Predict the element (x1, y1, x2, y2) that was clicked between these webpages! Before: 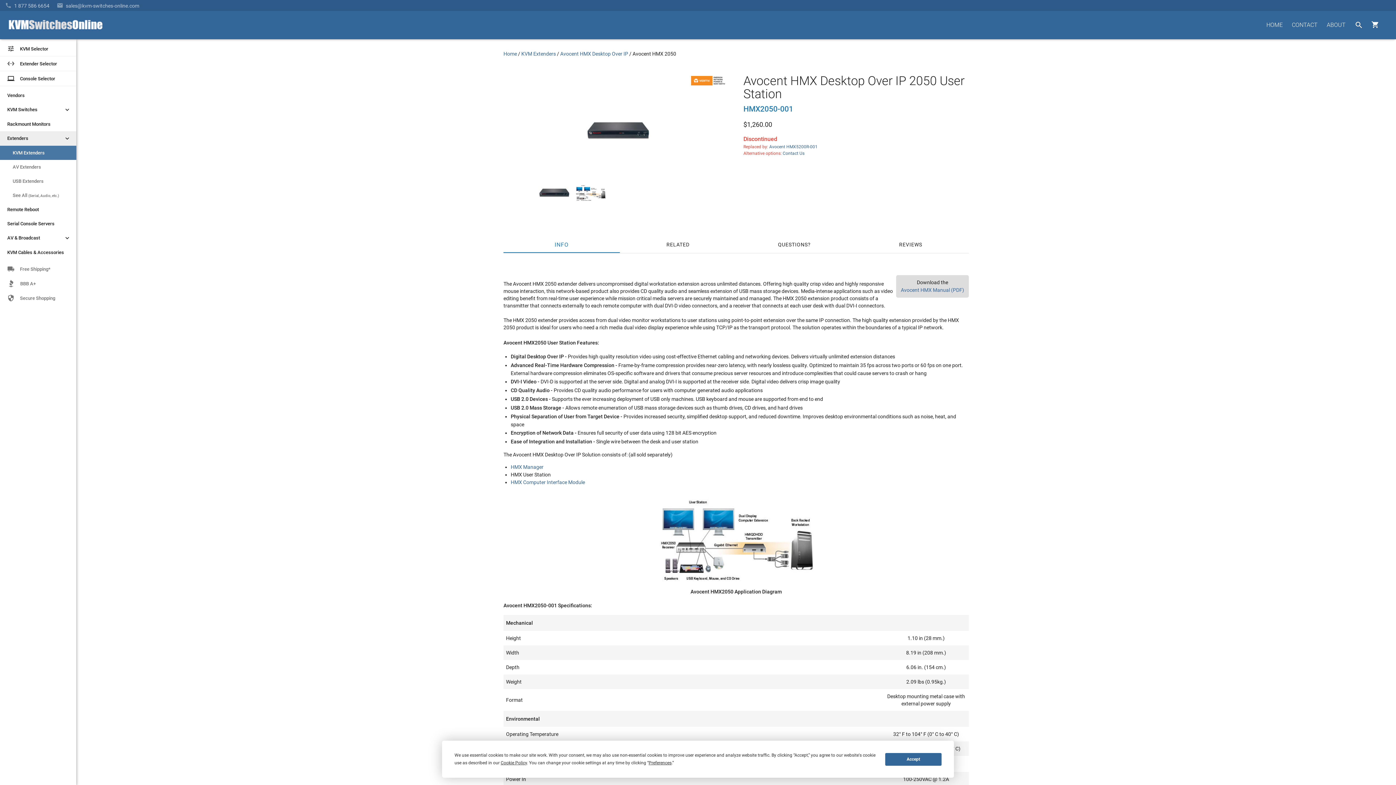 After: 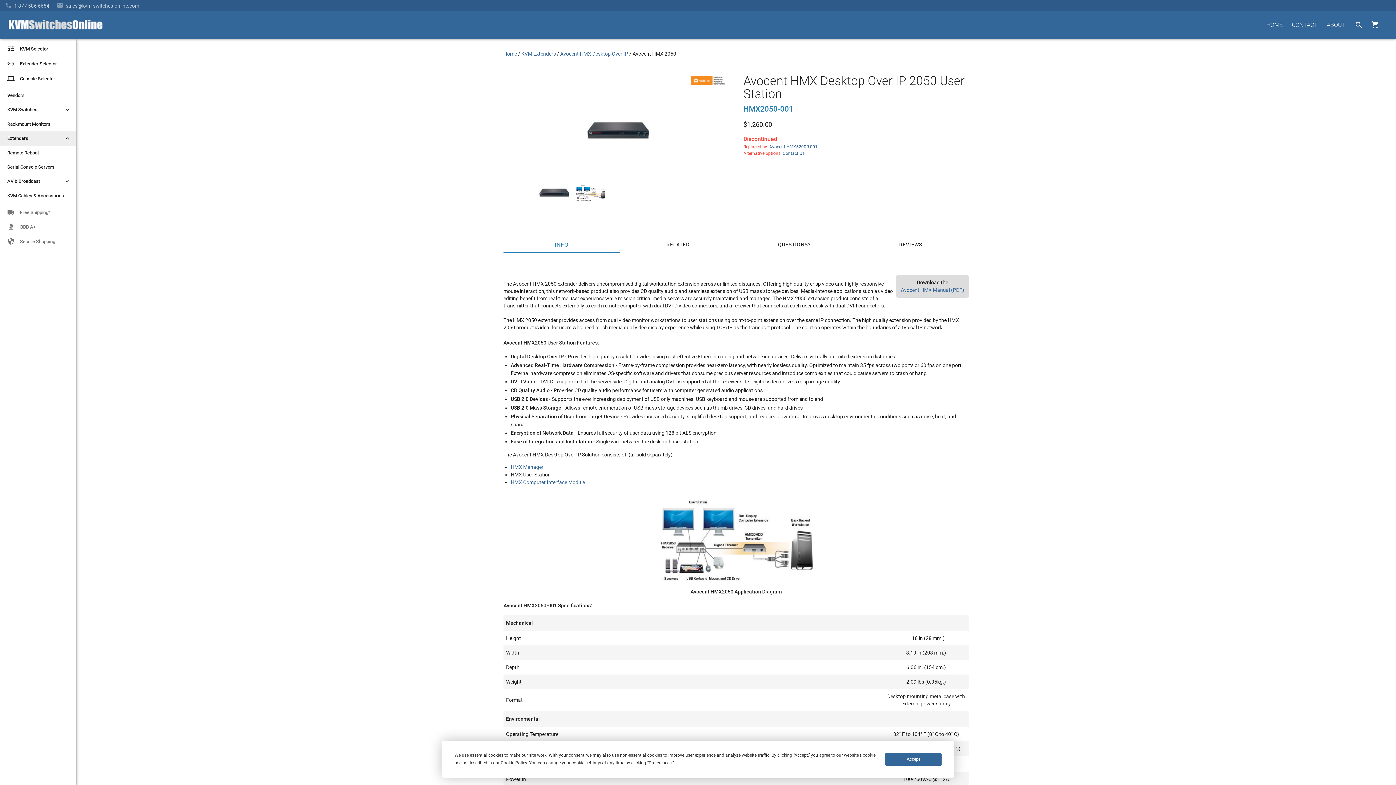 Action: label: Extenders
 bbox: (0, 131, 76, 145)